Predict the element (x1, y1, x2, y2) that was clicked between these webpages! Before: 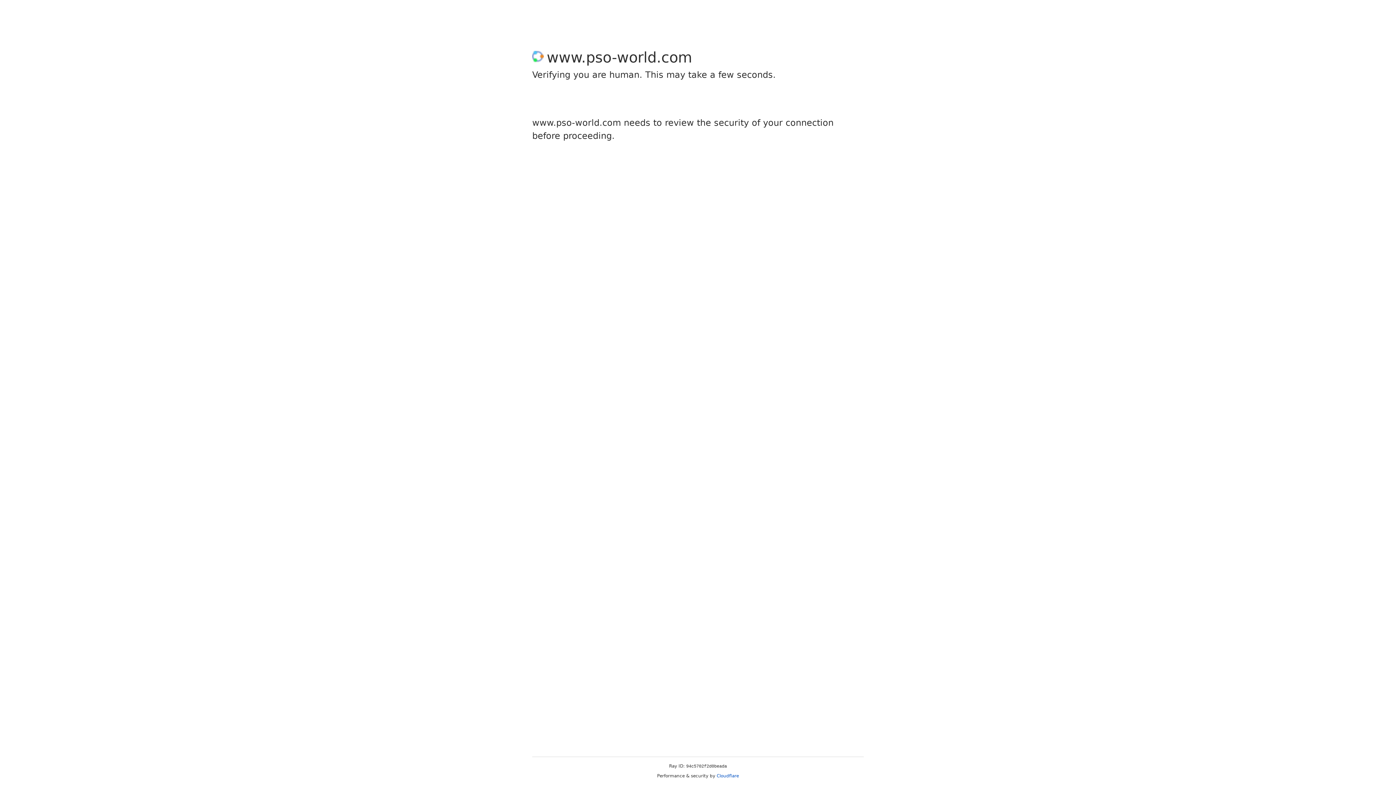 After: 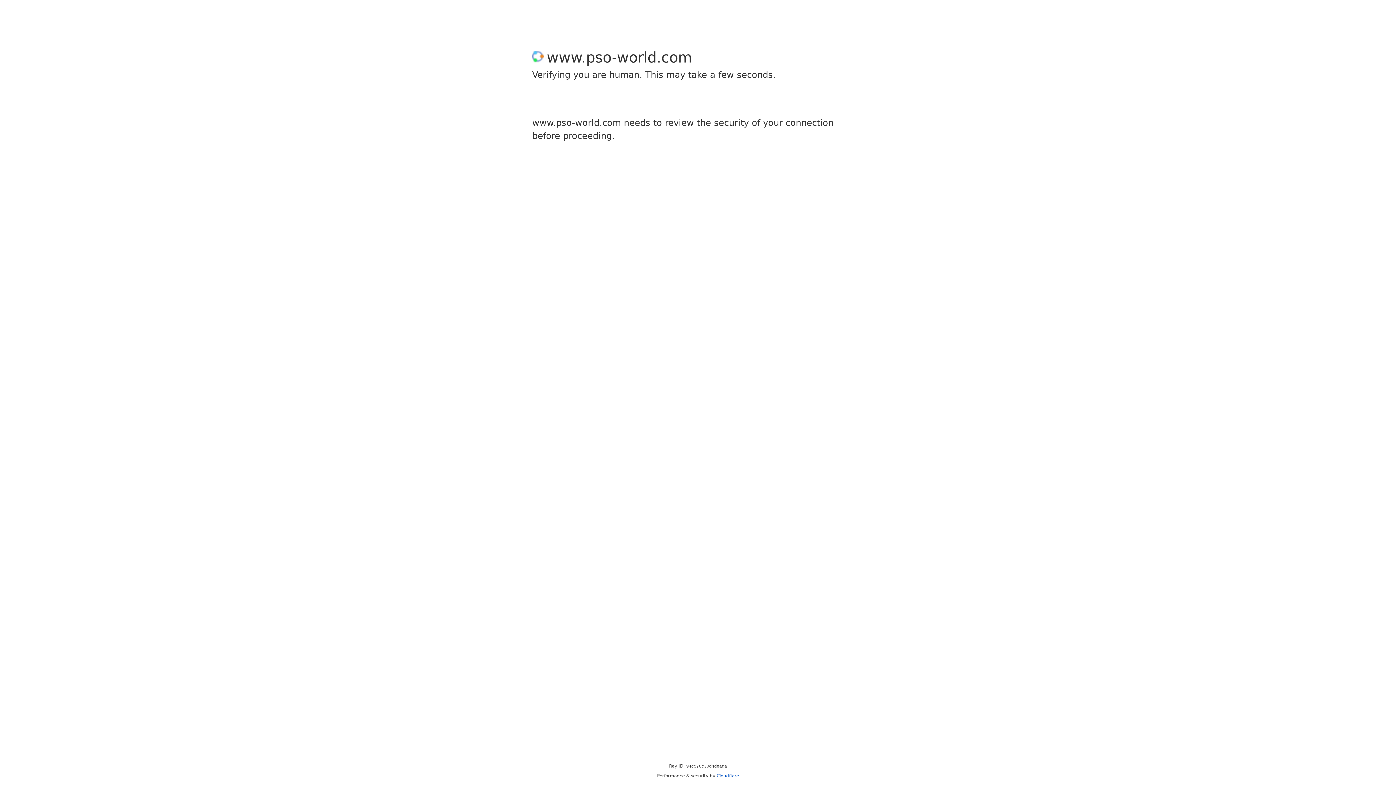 Action: label: Cloudflare bbox: (716, 773, 739, 778)